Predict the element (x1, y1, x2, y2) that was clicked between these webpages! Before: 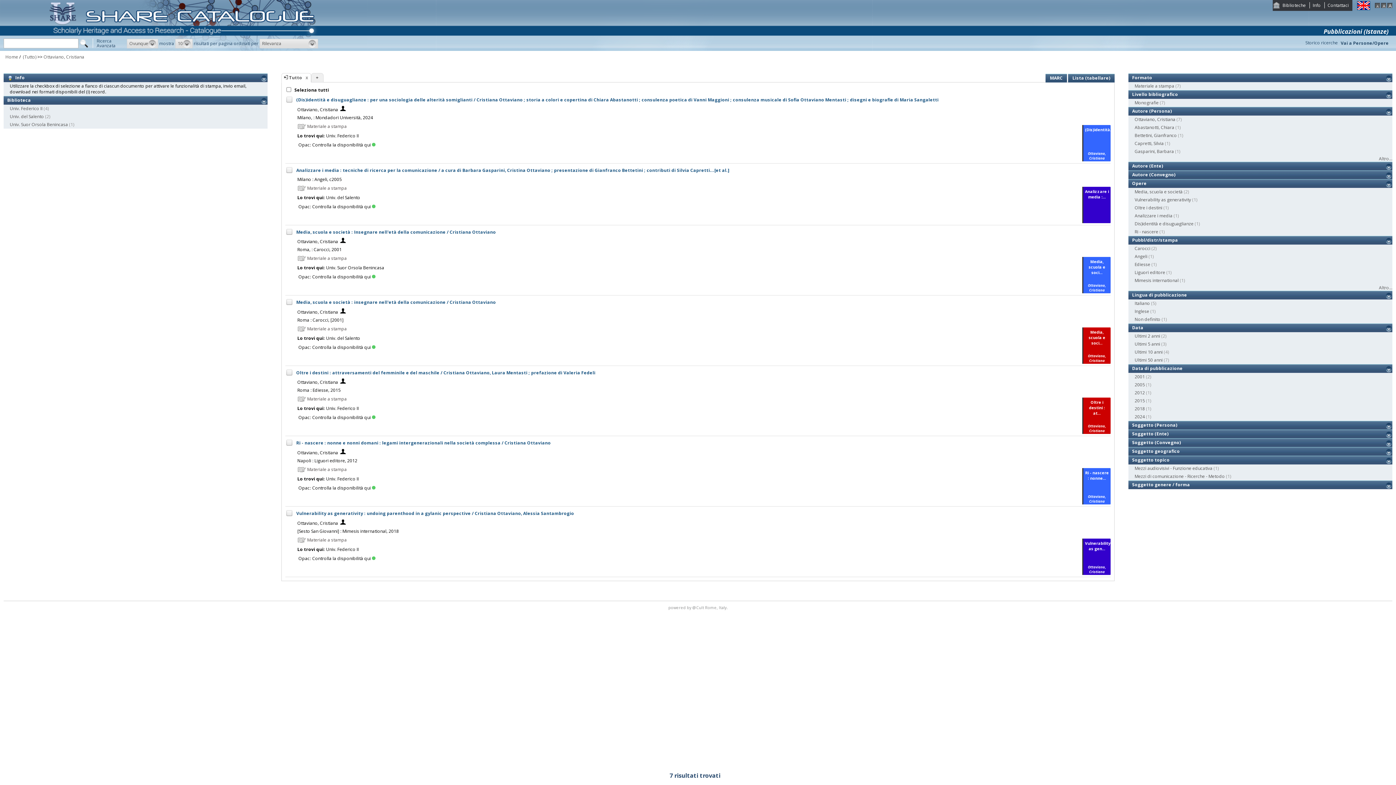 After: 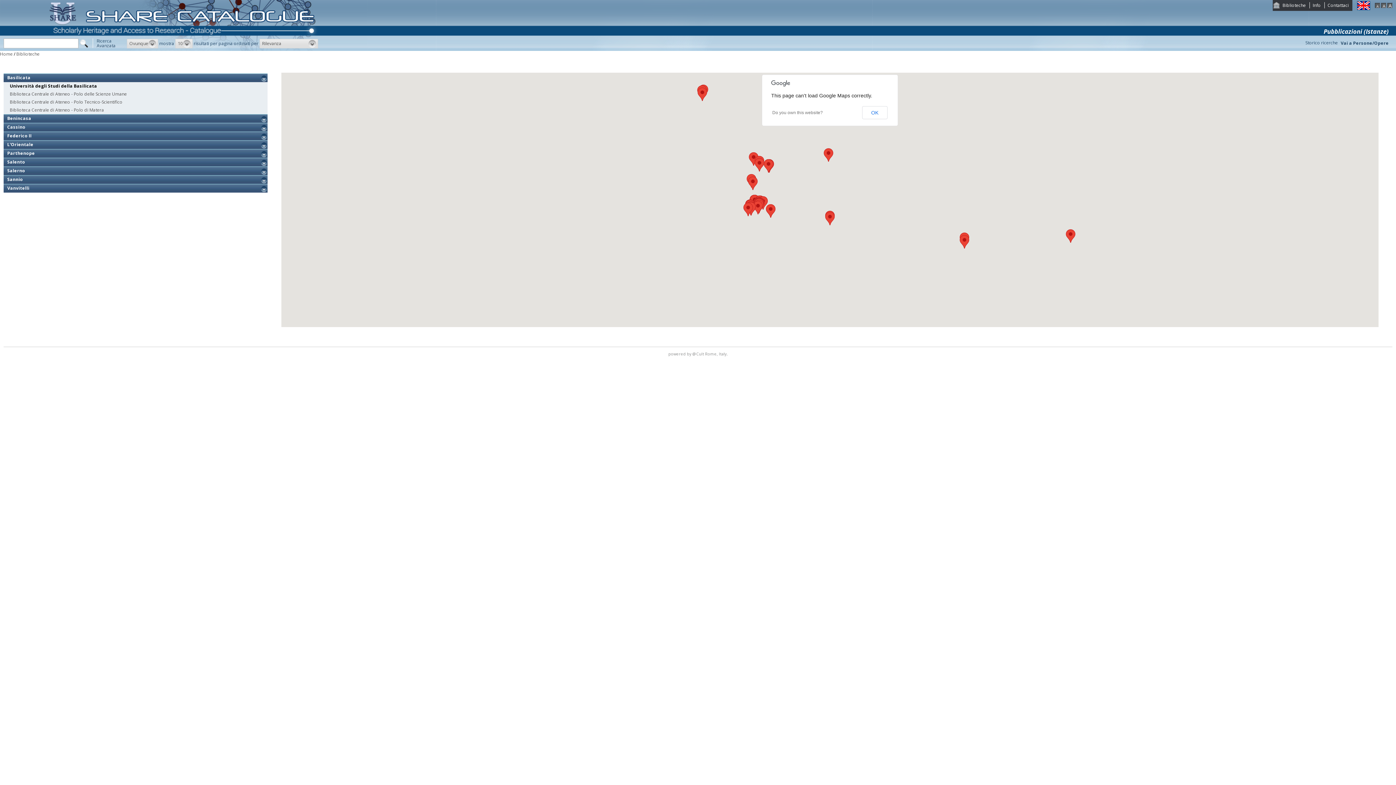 Action: label: Biblioteche bbox: (1282, 2, 1306, 8)